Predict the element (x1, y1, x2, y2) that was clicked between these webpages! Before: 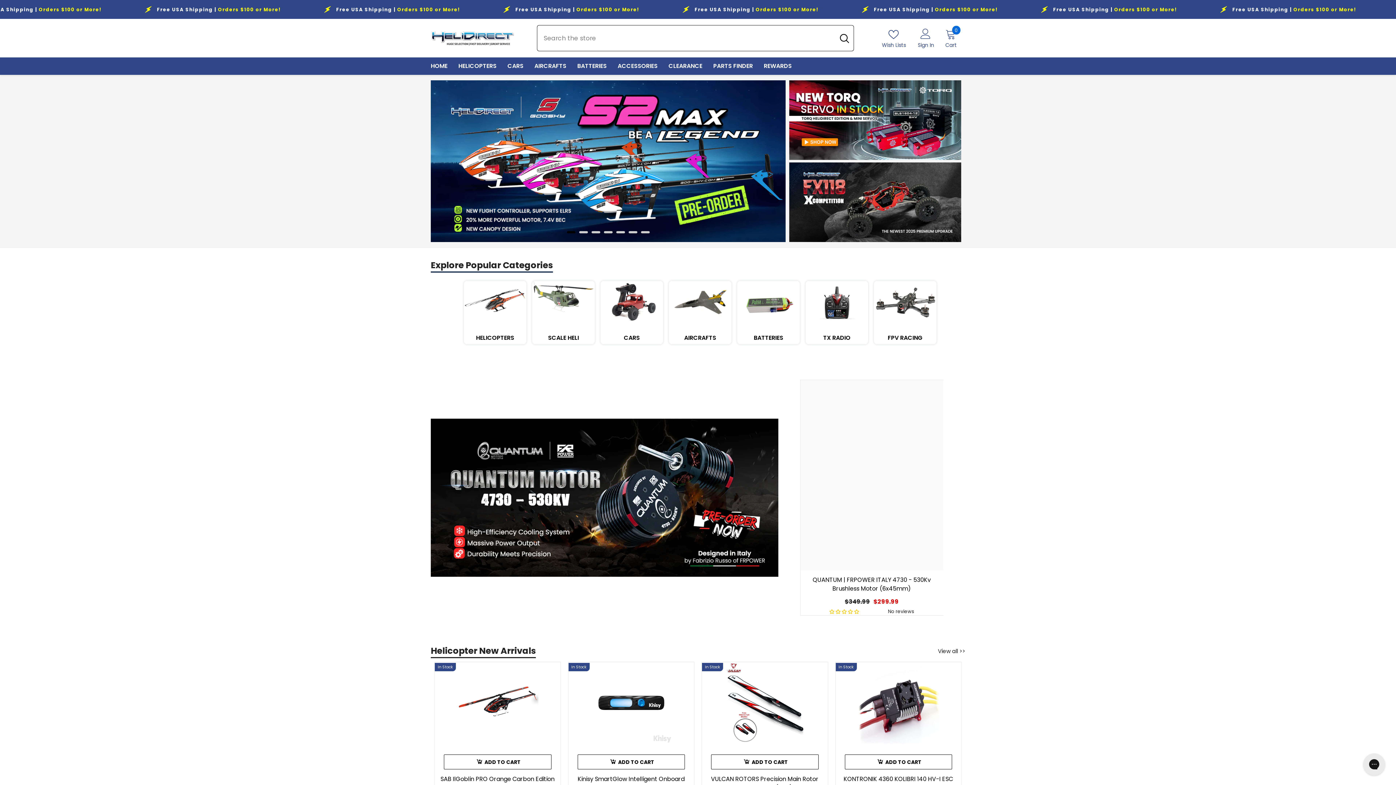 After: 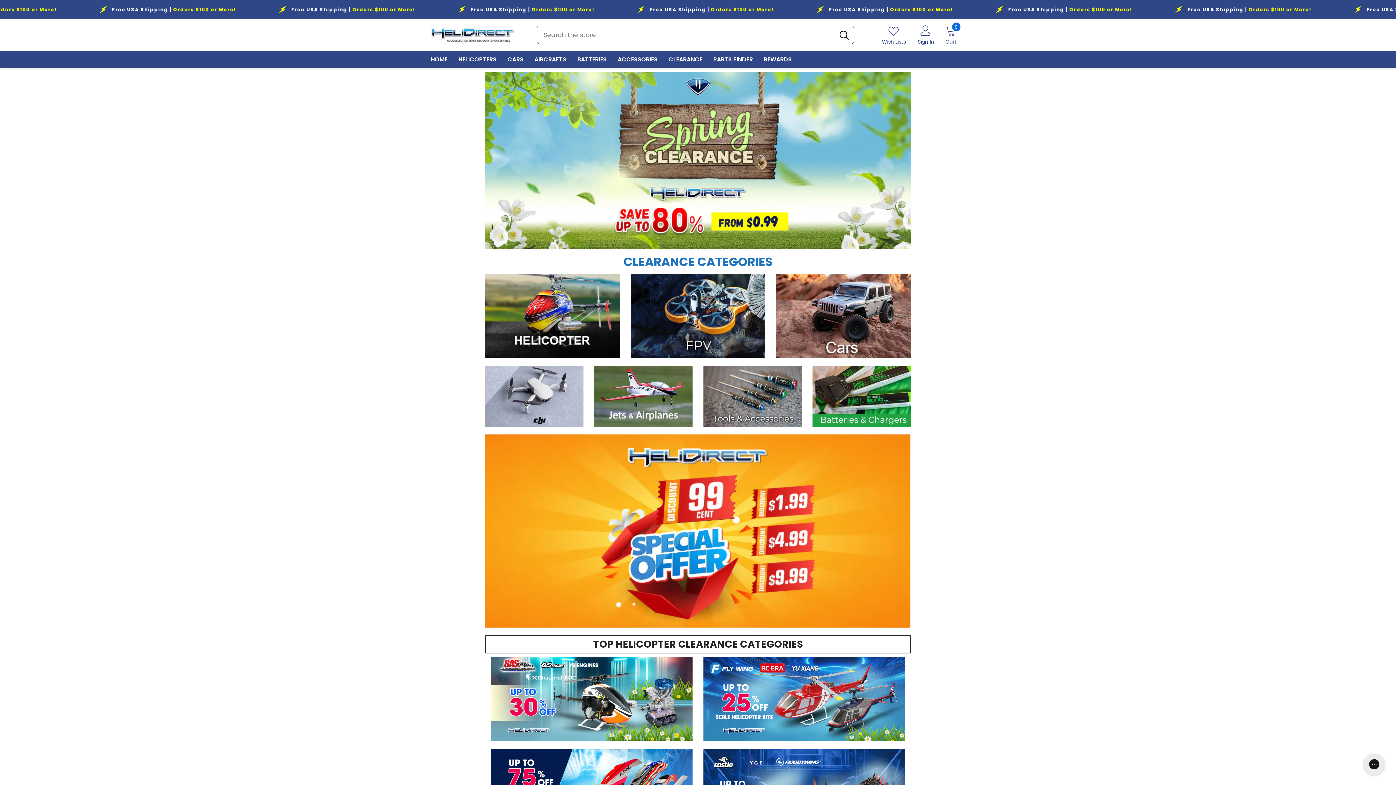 Action: bbox: (663, 57, 708, 74) label: CLEARANCE